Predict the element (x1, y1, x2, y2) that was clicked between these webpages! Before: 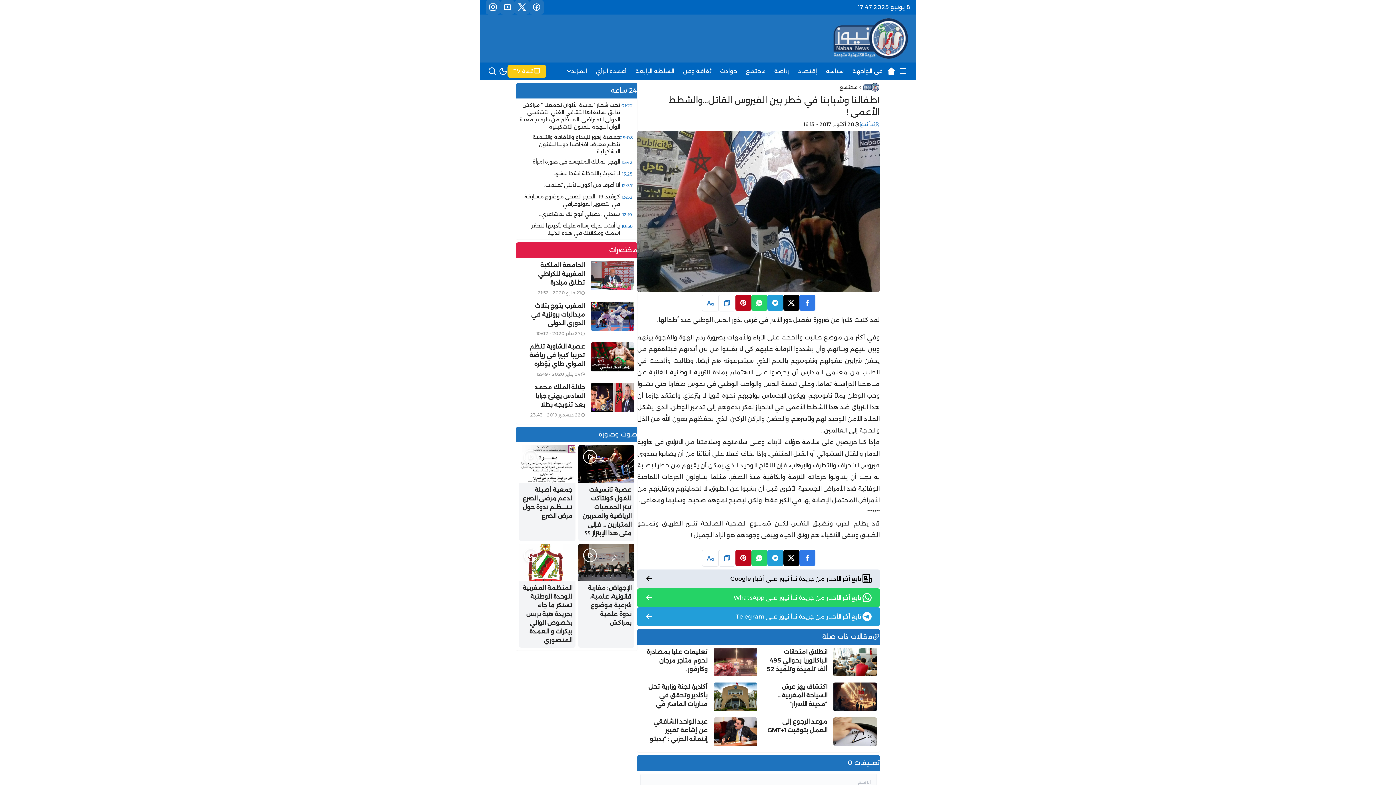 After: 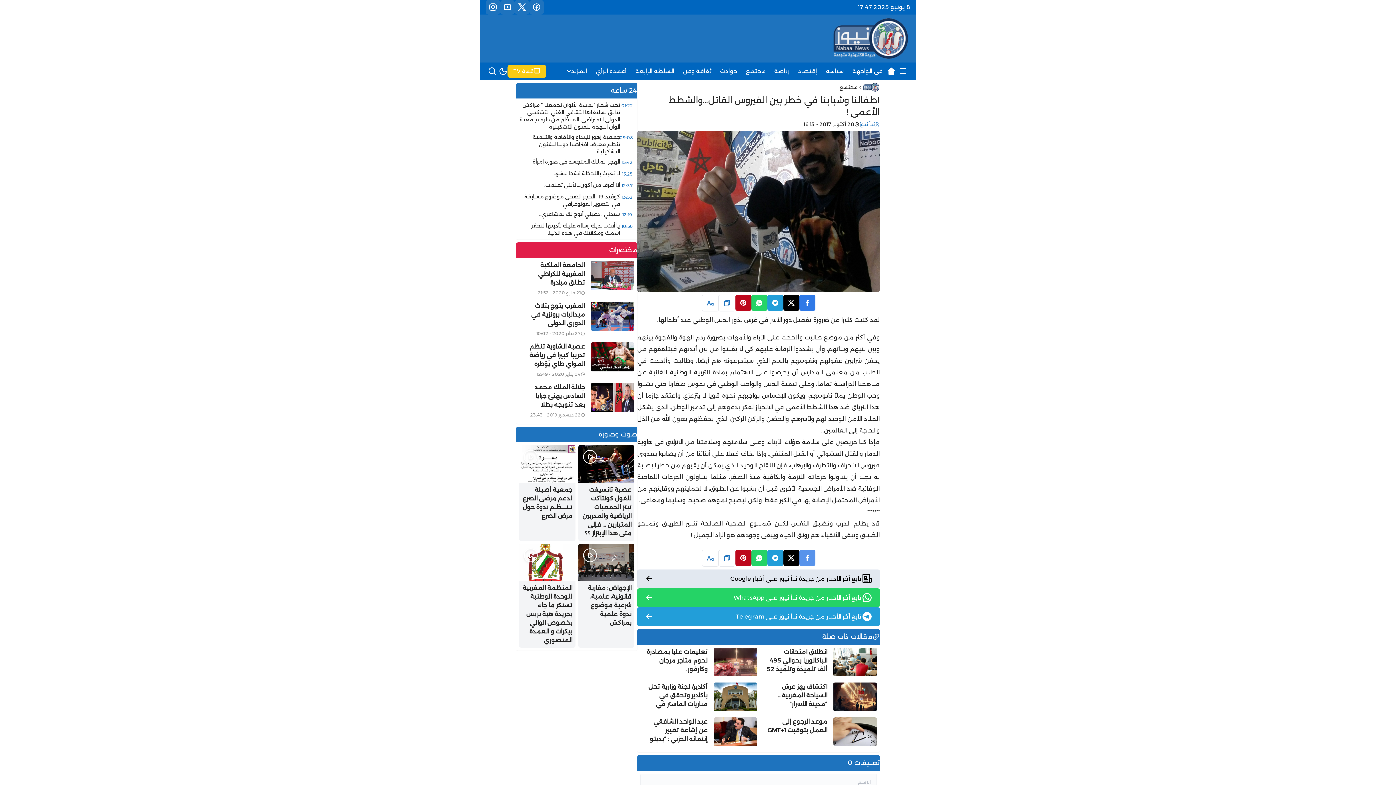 Action: bbox: (799, 550, 815, 566)